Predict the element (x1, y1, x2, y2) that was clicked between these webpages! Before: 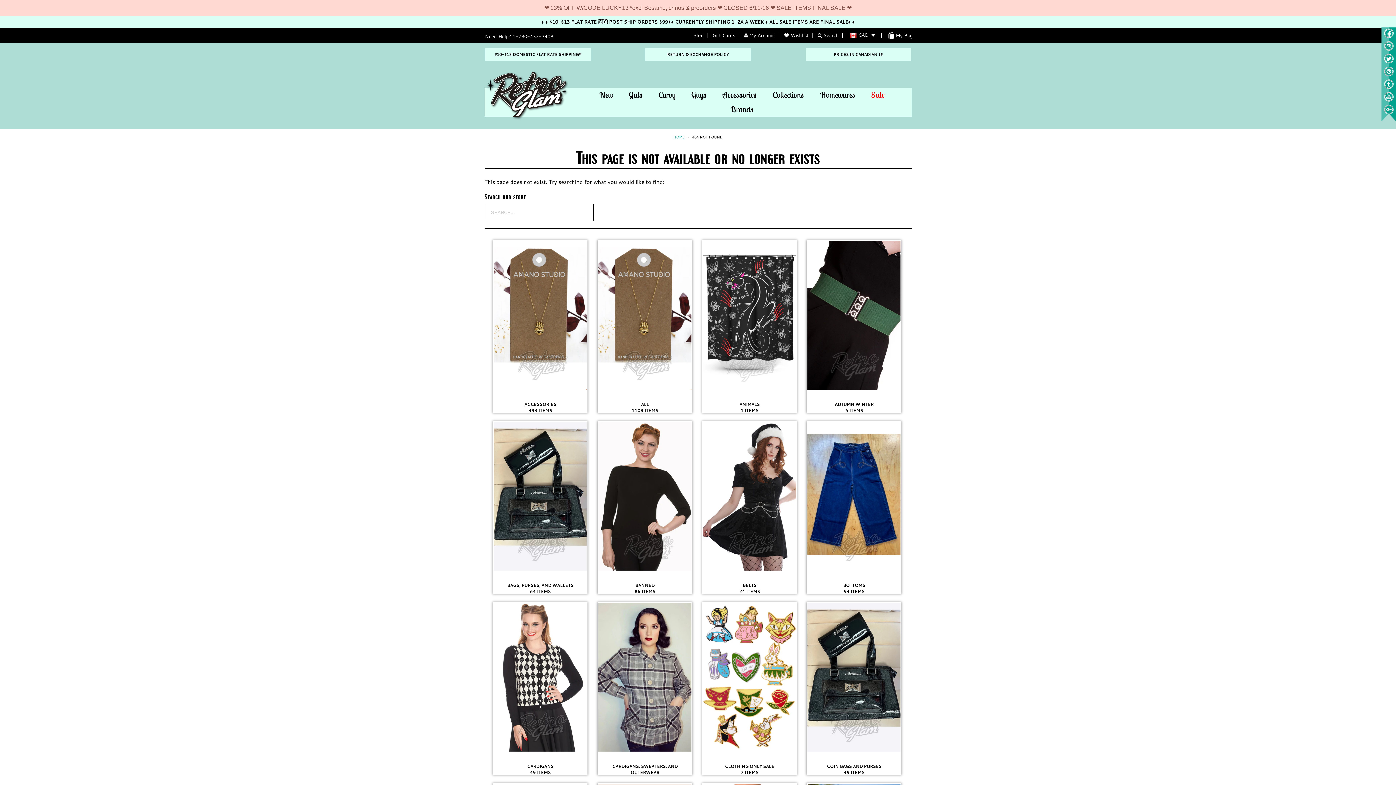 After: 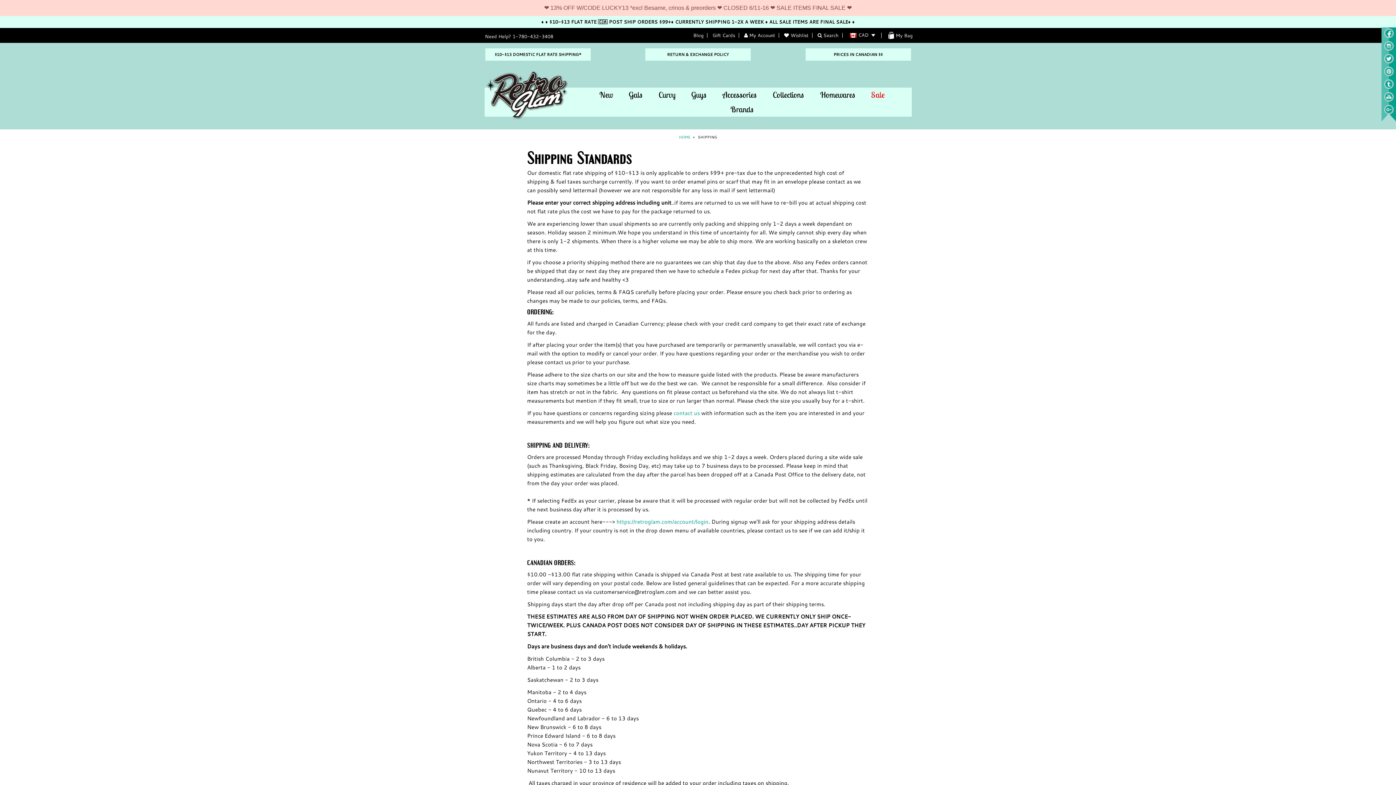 Action: label: $10-$13 DOMESTIC FLAT RATE SHIPPING*
 bbox: (485, 48, 590, 60)